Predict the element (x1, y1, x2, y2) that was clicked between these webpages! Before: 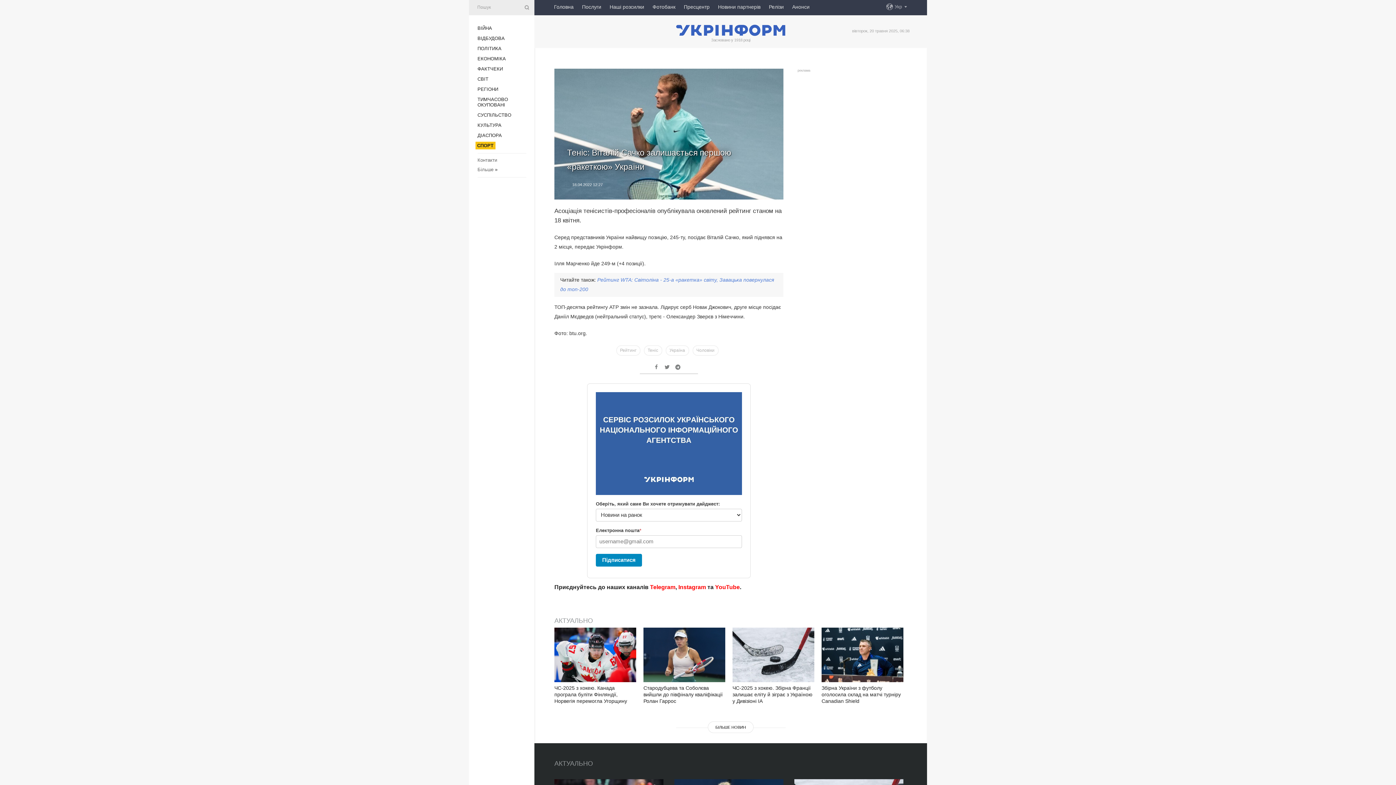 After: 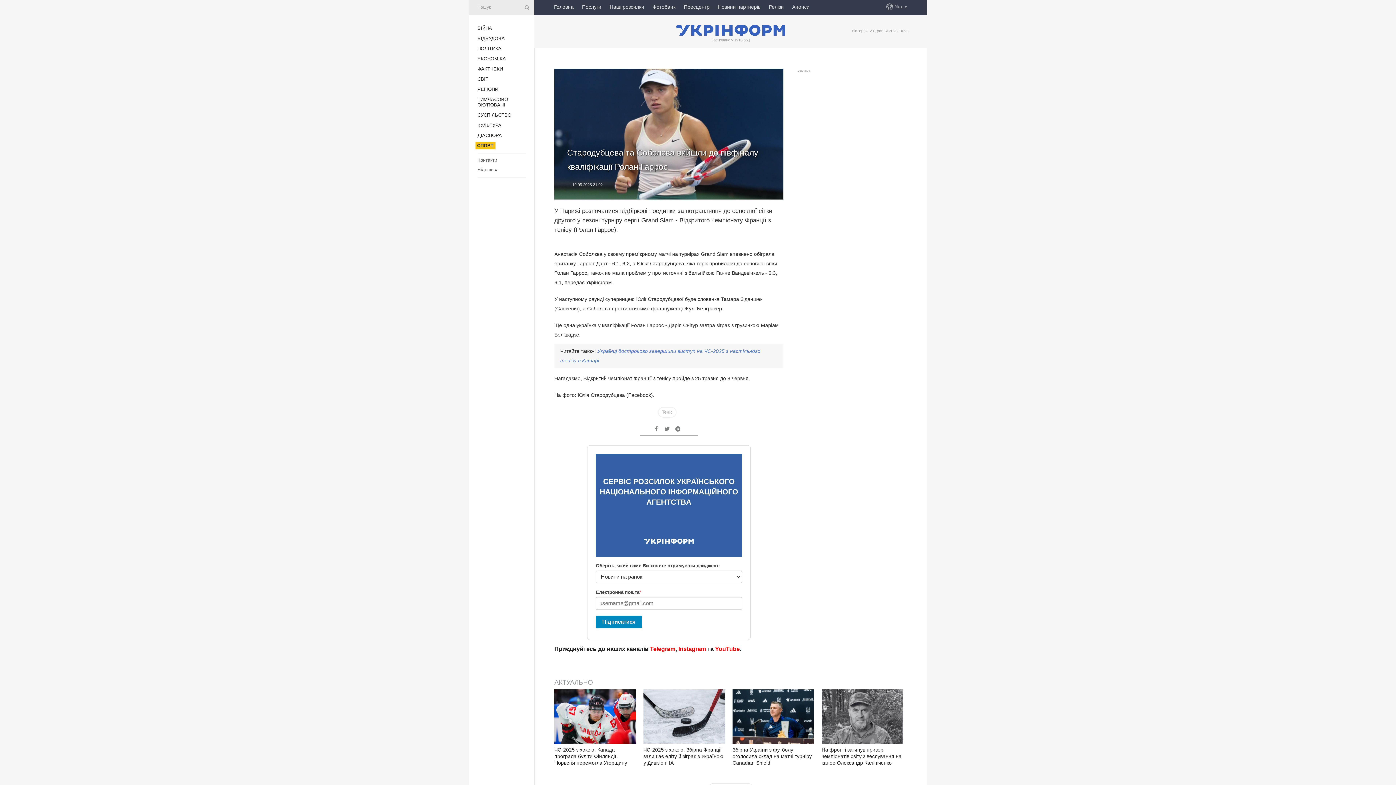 Action: label: Стародубцева та Соболєва вийшли до півфіналу кваліфікації Ролан Гаррос bbox: (643, 627, 725, 704)